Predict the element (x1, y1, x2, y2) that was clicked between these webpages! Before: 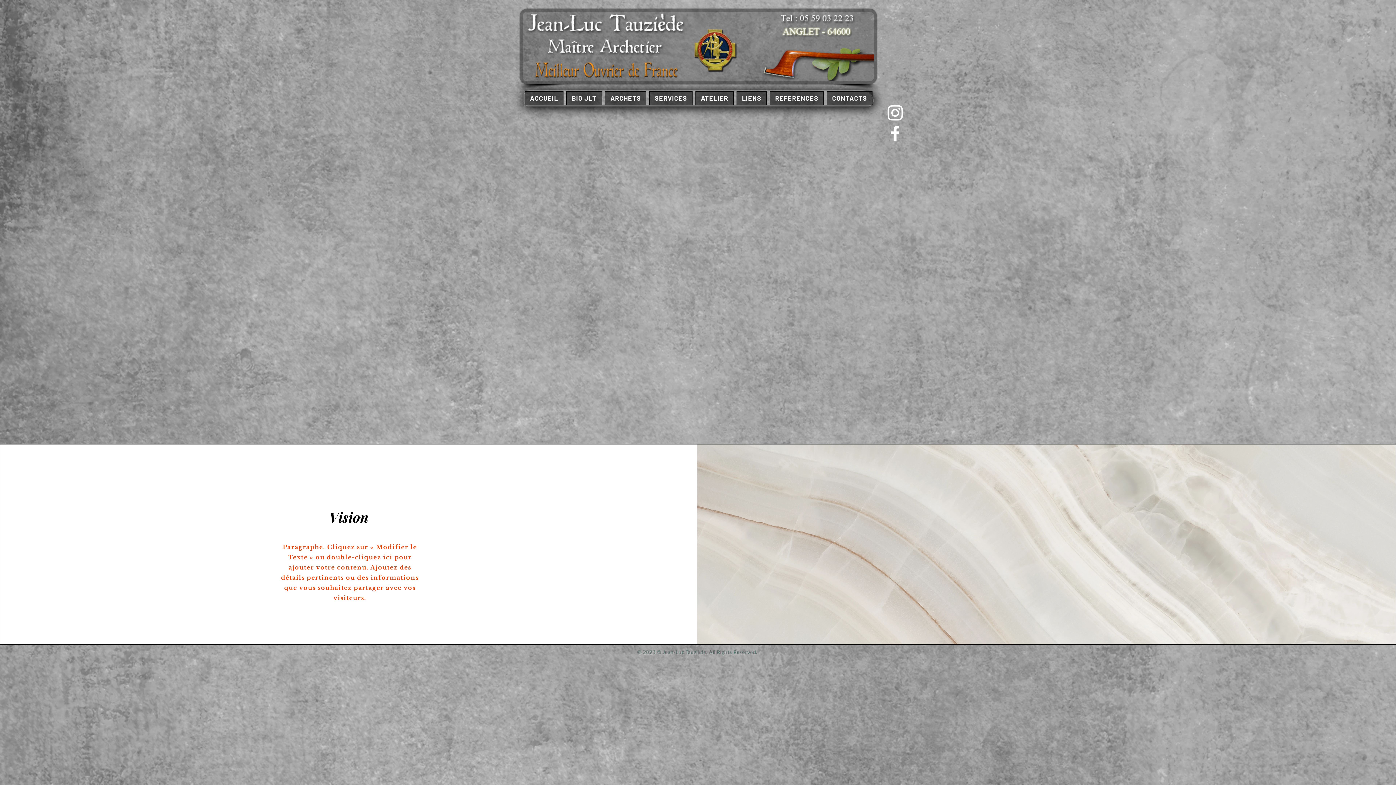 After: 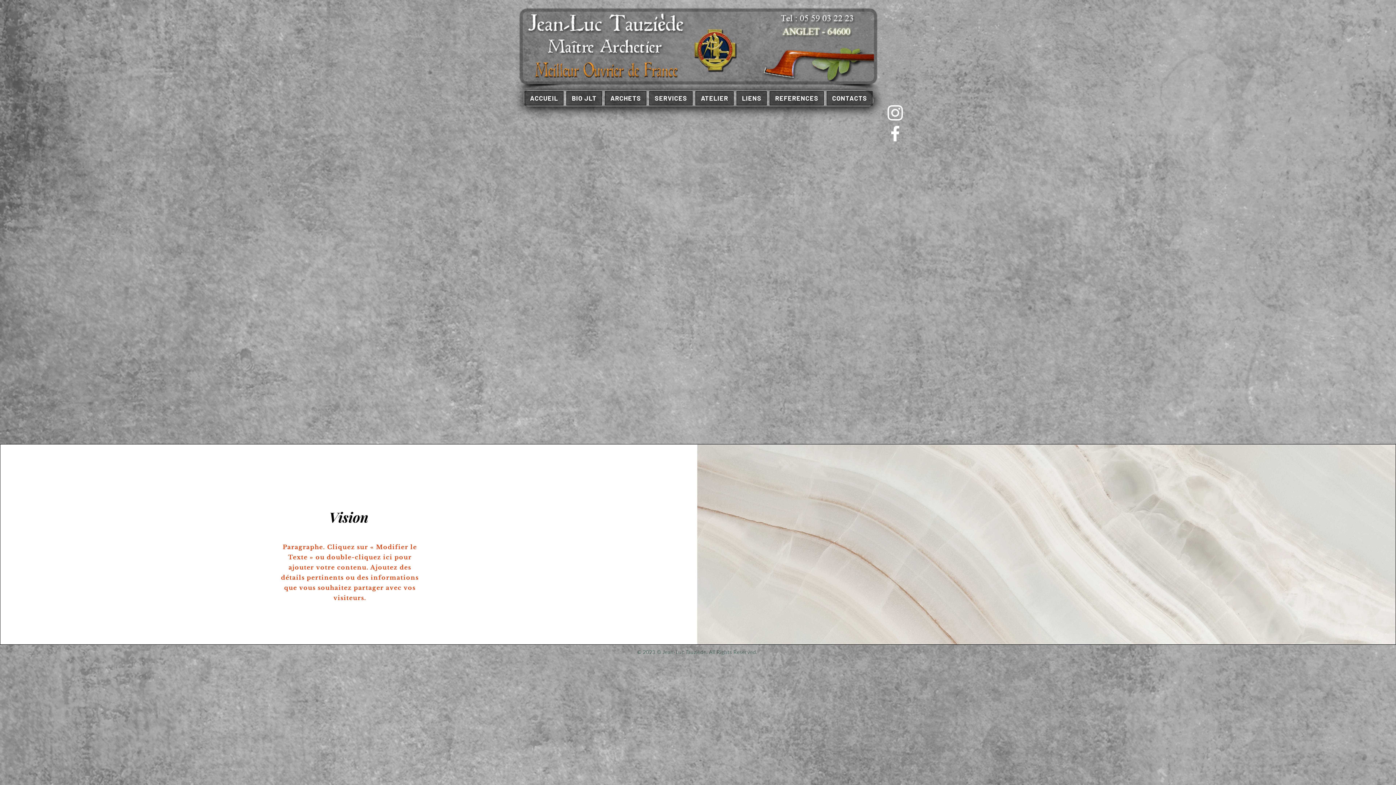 Action: bbox: (885, 102, 905, 123) label: White Instagram Icon